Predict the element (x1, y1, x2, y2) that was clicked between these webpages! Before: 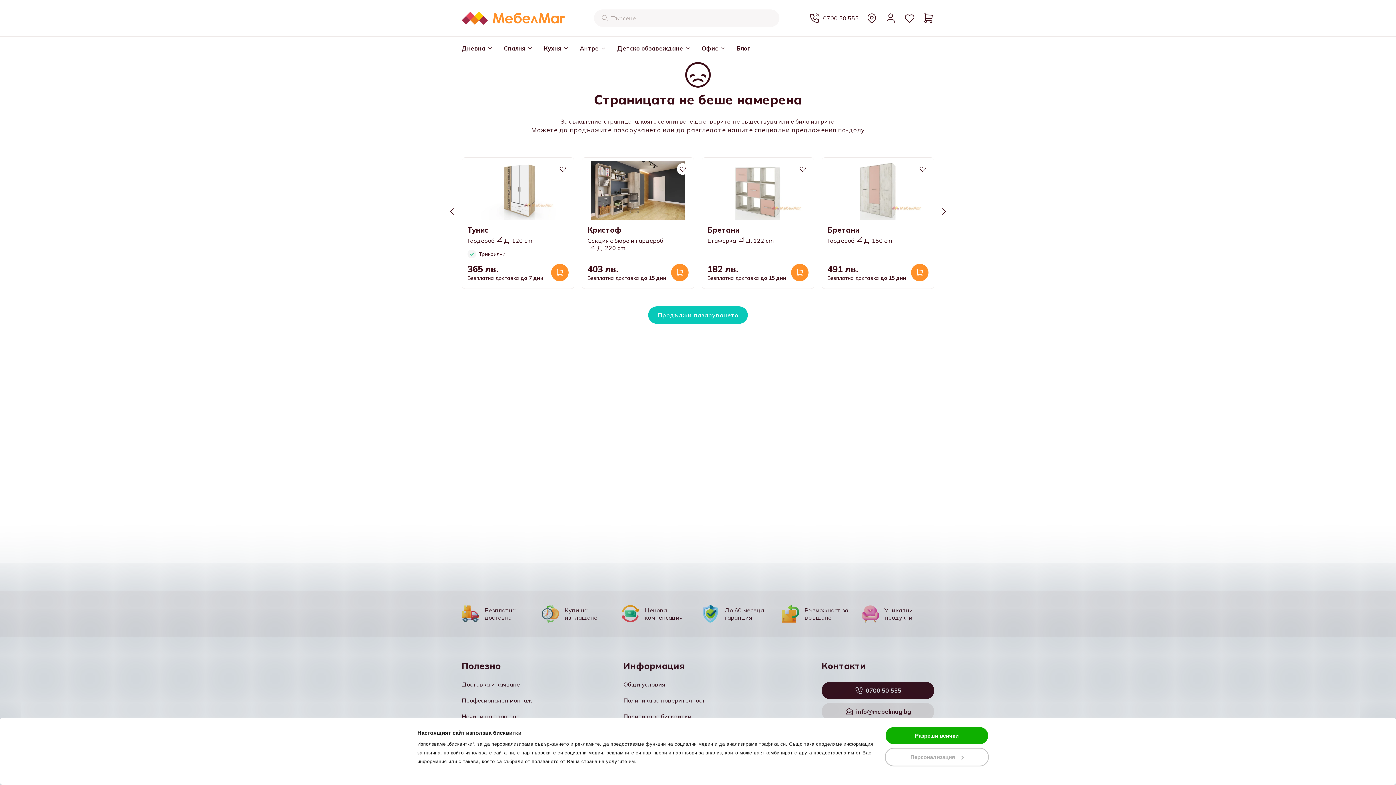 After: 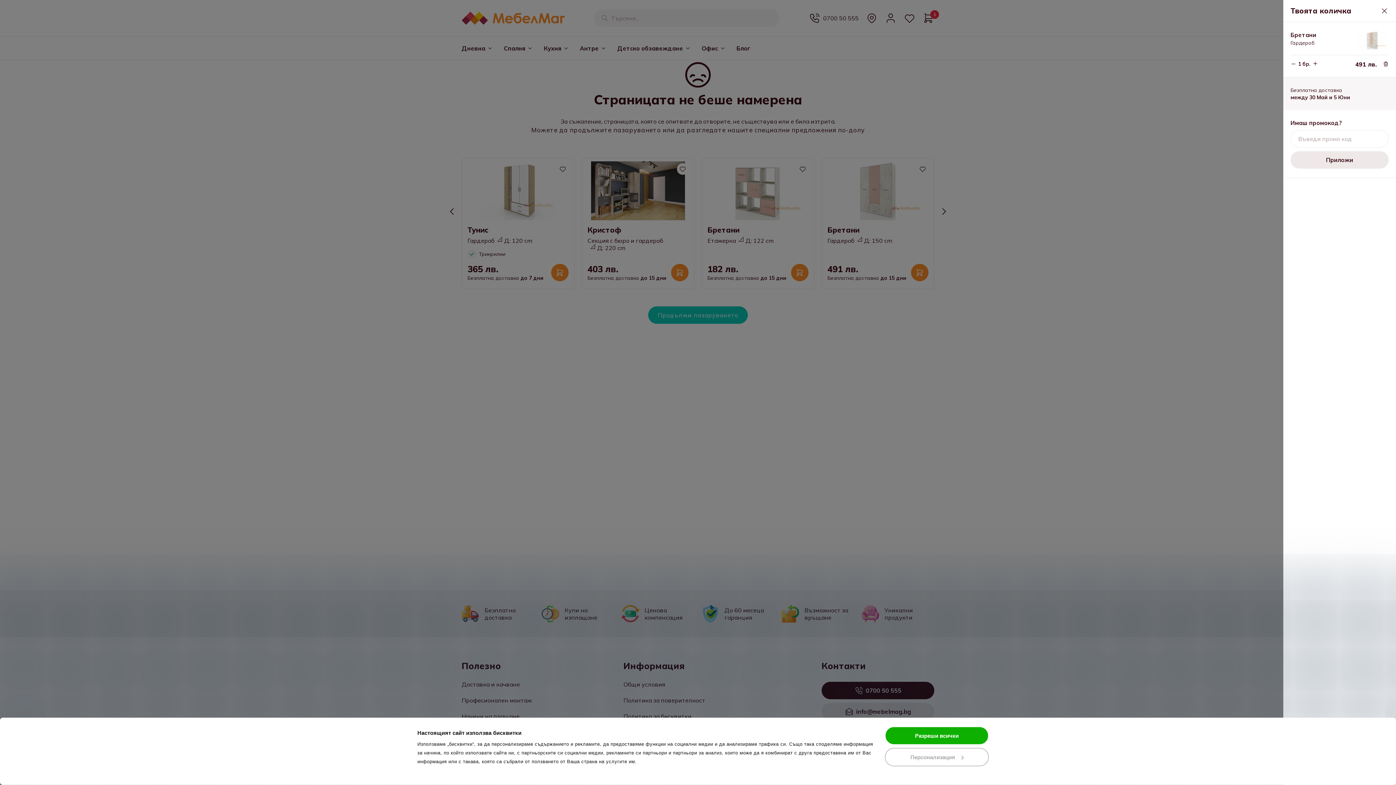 Action: bbox: (911, 264, 928, 281)